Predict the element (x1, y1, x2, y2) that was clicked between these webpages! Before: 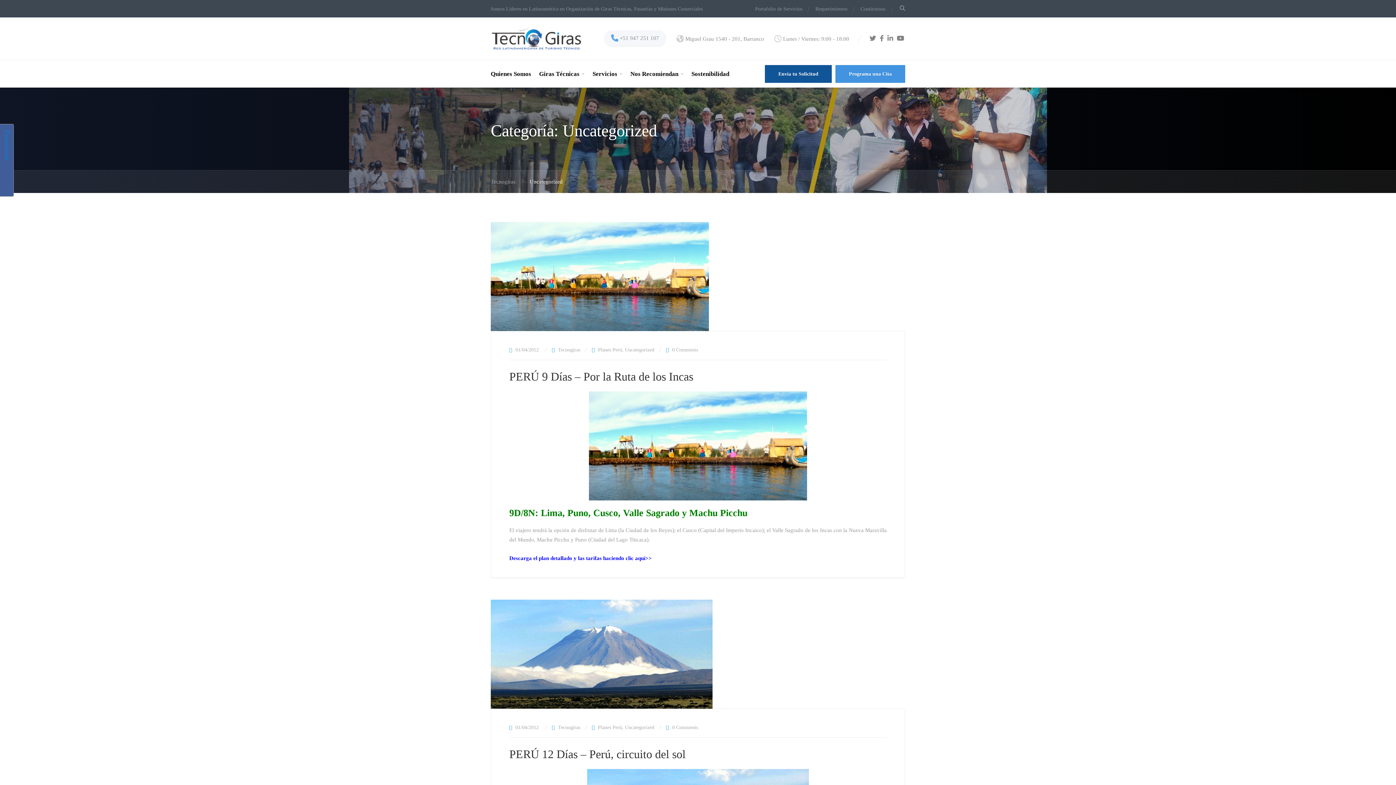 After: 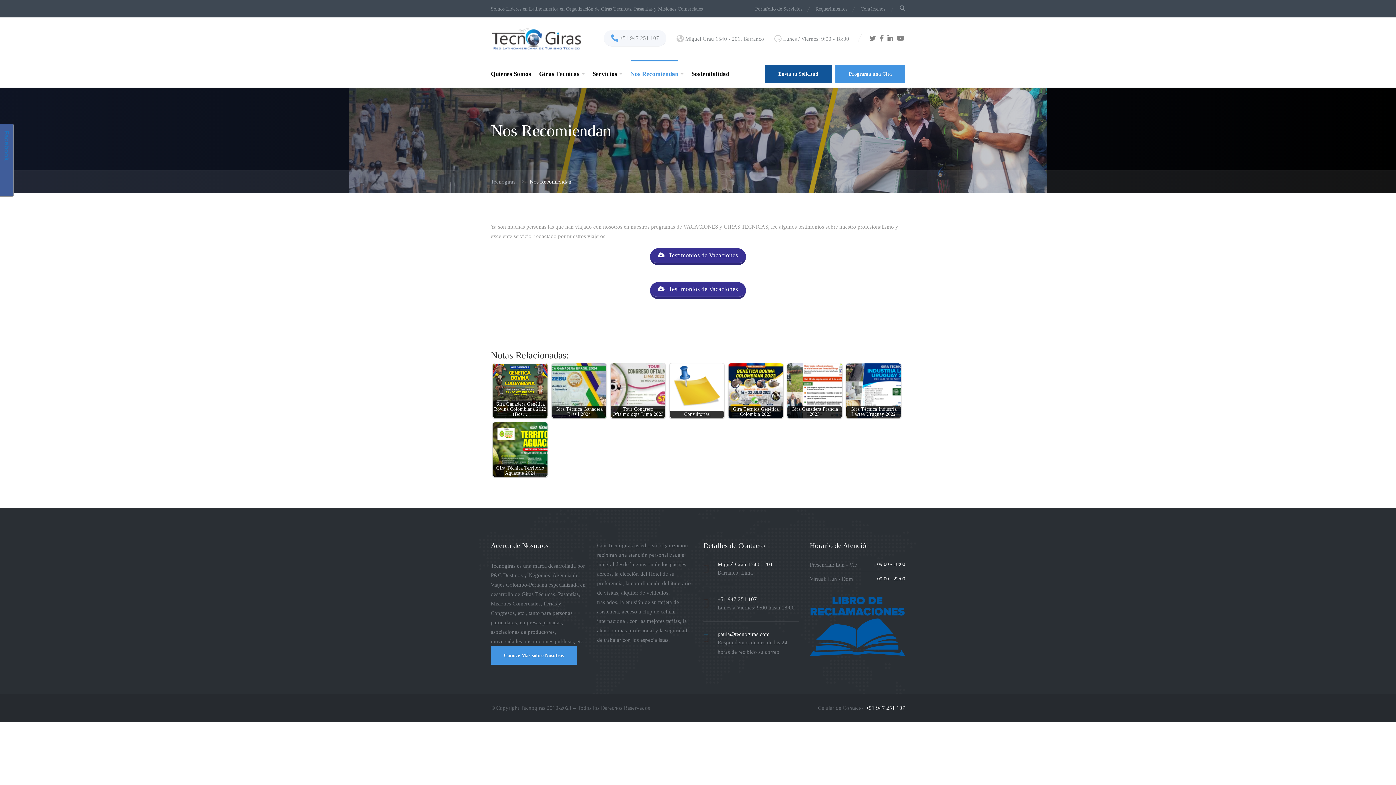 Action: bbox: (626, 60, 687, 87) label: Nos Recomiendan